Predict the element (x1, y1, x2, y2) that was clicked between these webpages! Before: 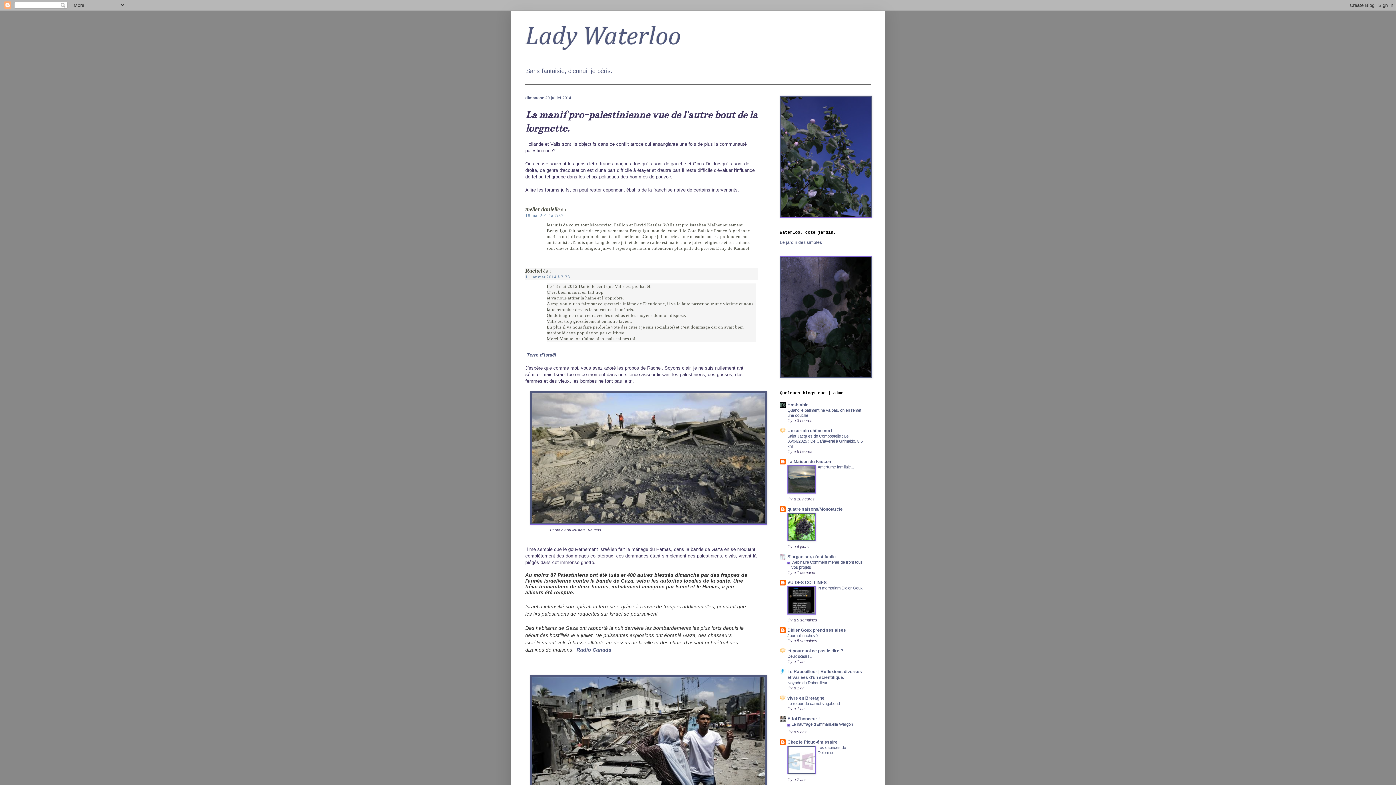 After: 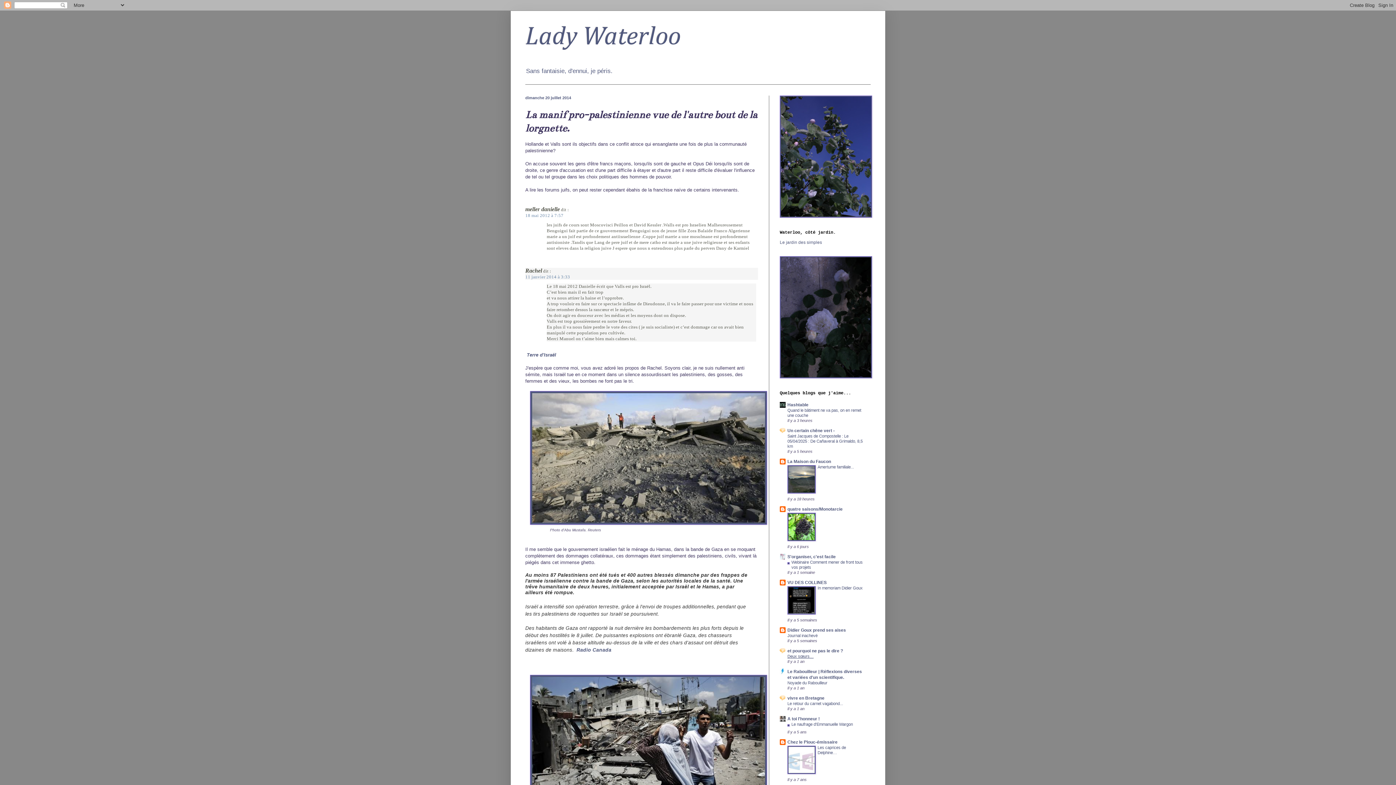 Action: bbox: (787, 654, 813, 659) label: Deux sœurs…